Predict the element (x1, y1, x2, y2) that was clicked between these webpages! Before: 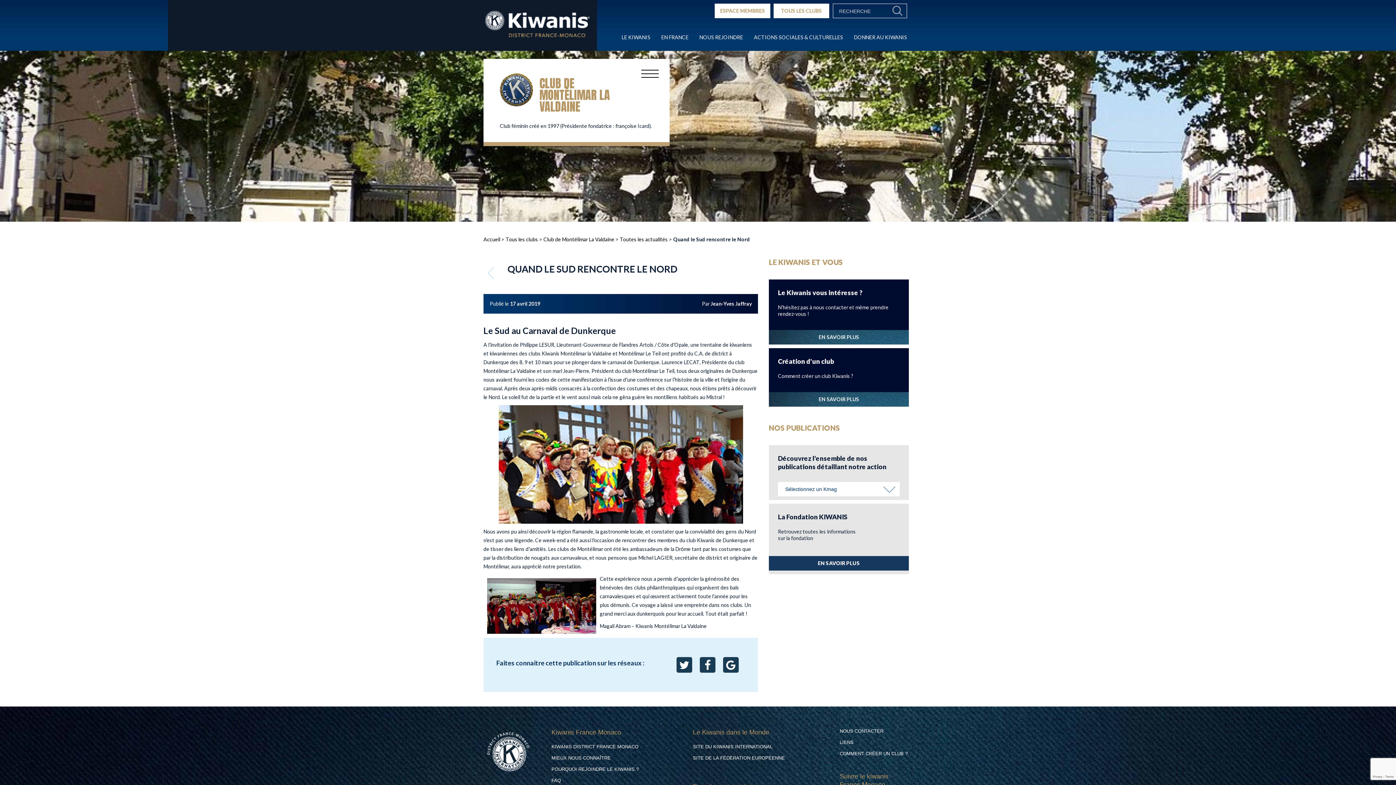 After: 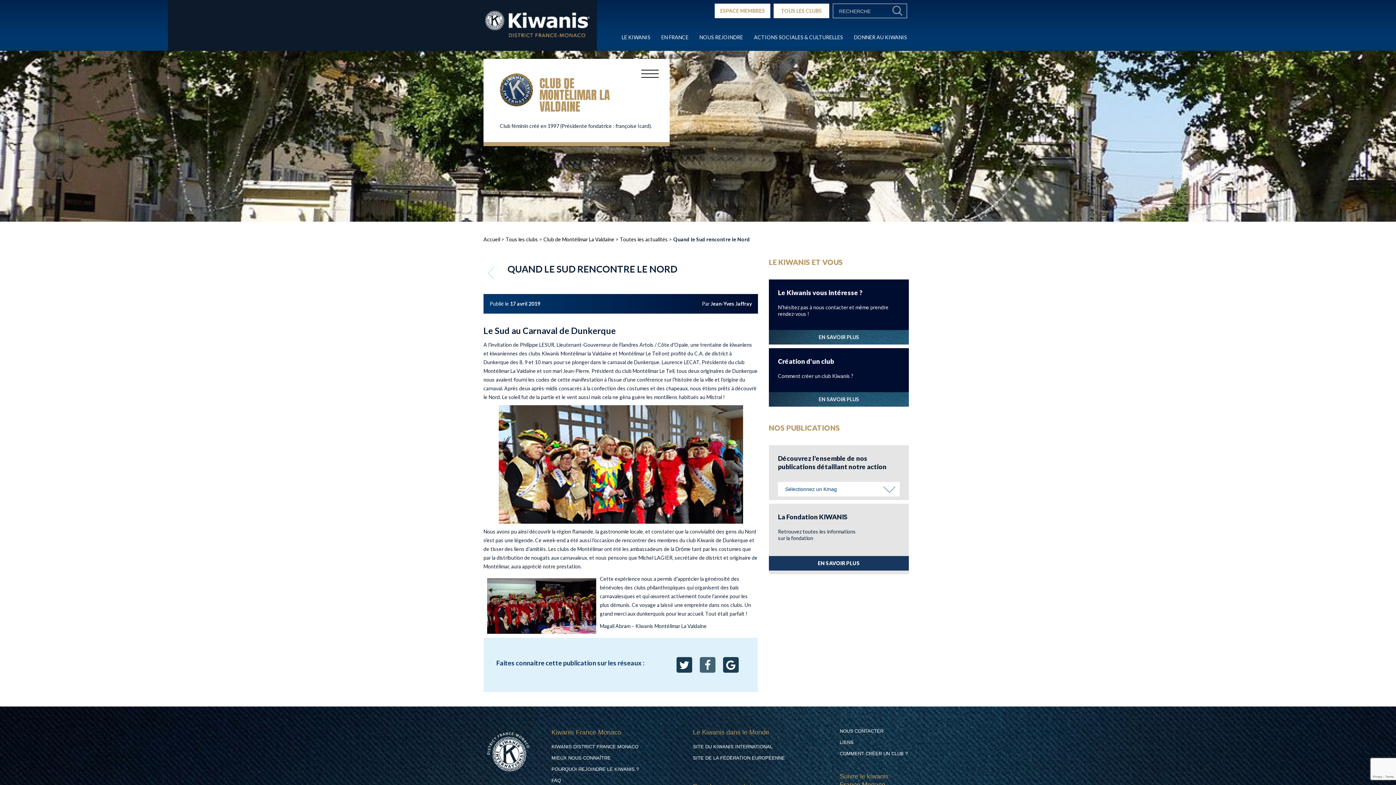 Action: bbox: (700, 657, 715, 673)